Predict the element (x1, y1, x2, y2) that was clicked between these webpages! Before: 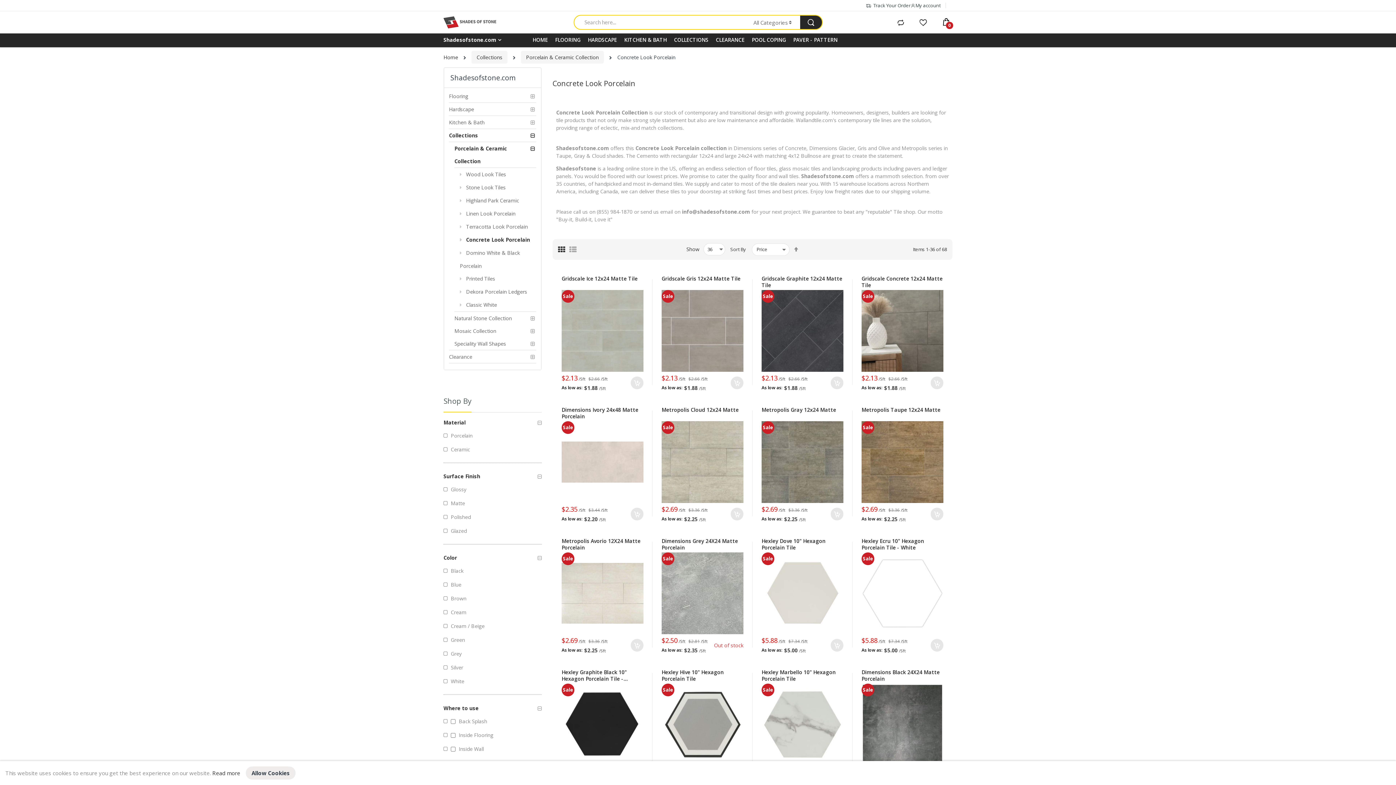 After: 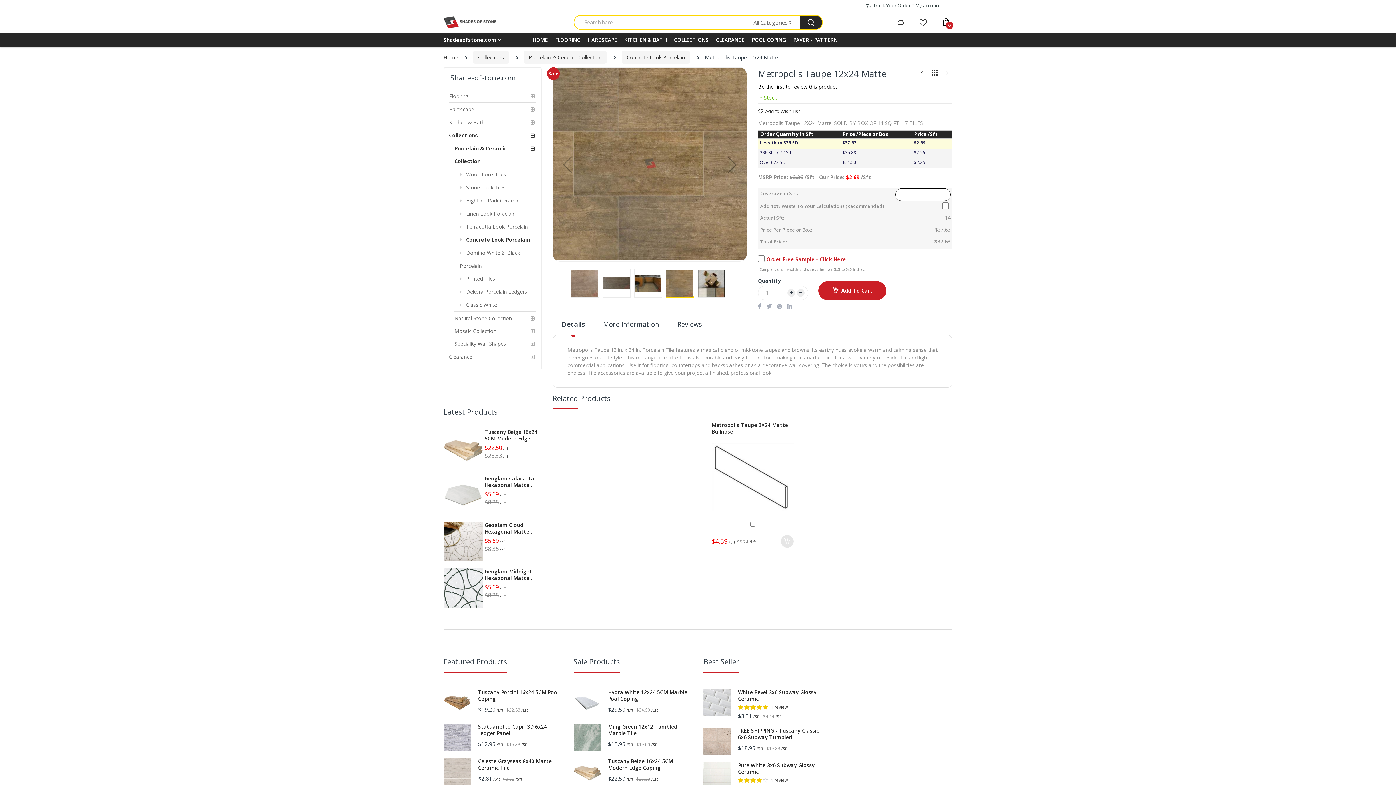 Action: label: Metropolis Taupe 12x24 Matte bbox: (861, 406, 943, 420)